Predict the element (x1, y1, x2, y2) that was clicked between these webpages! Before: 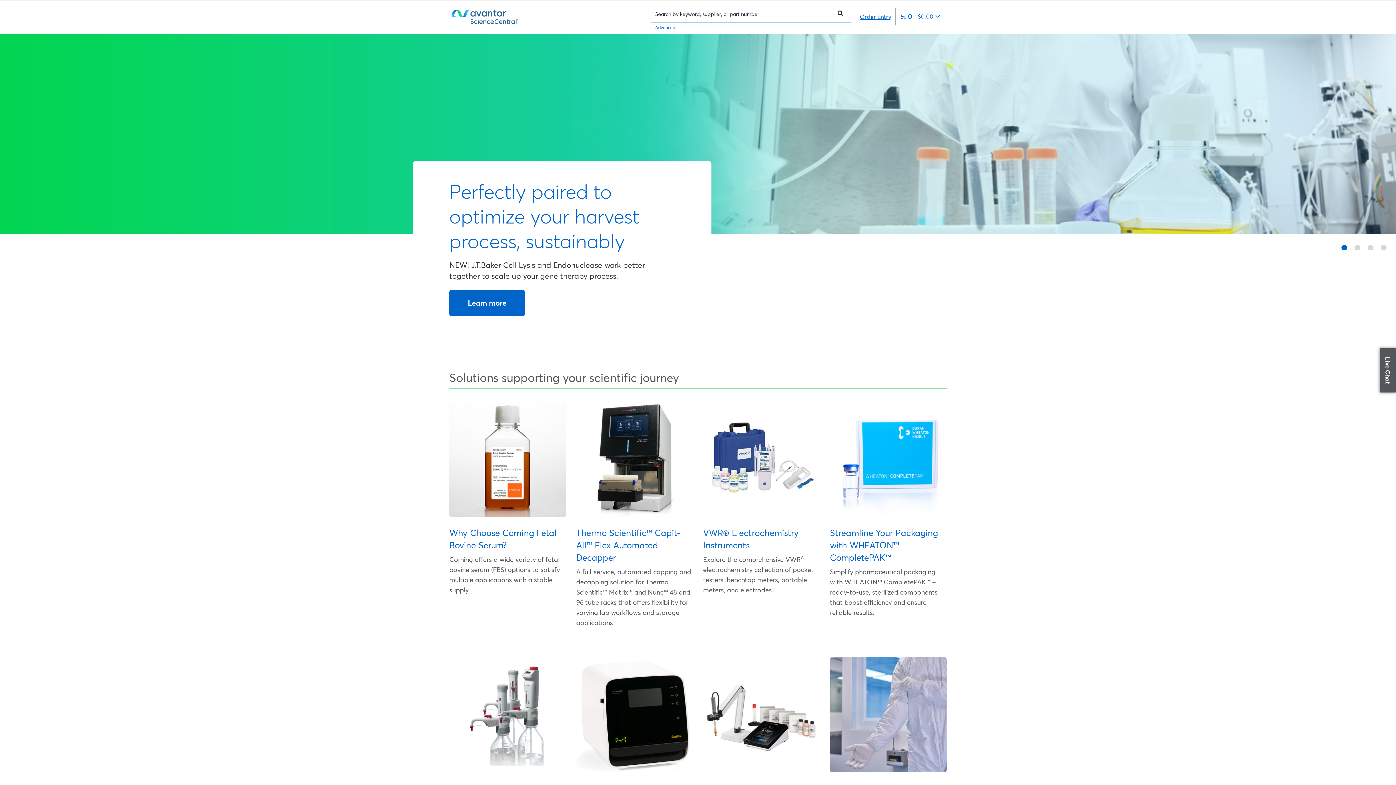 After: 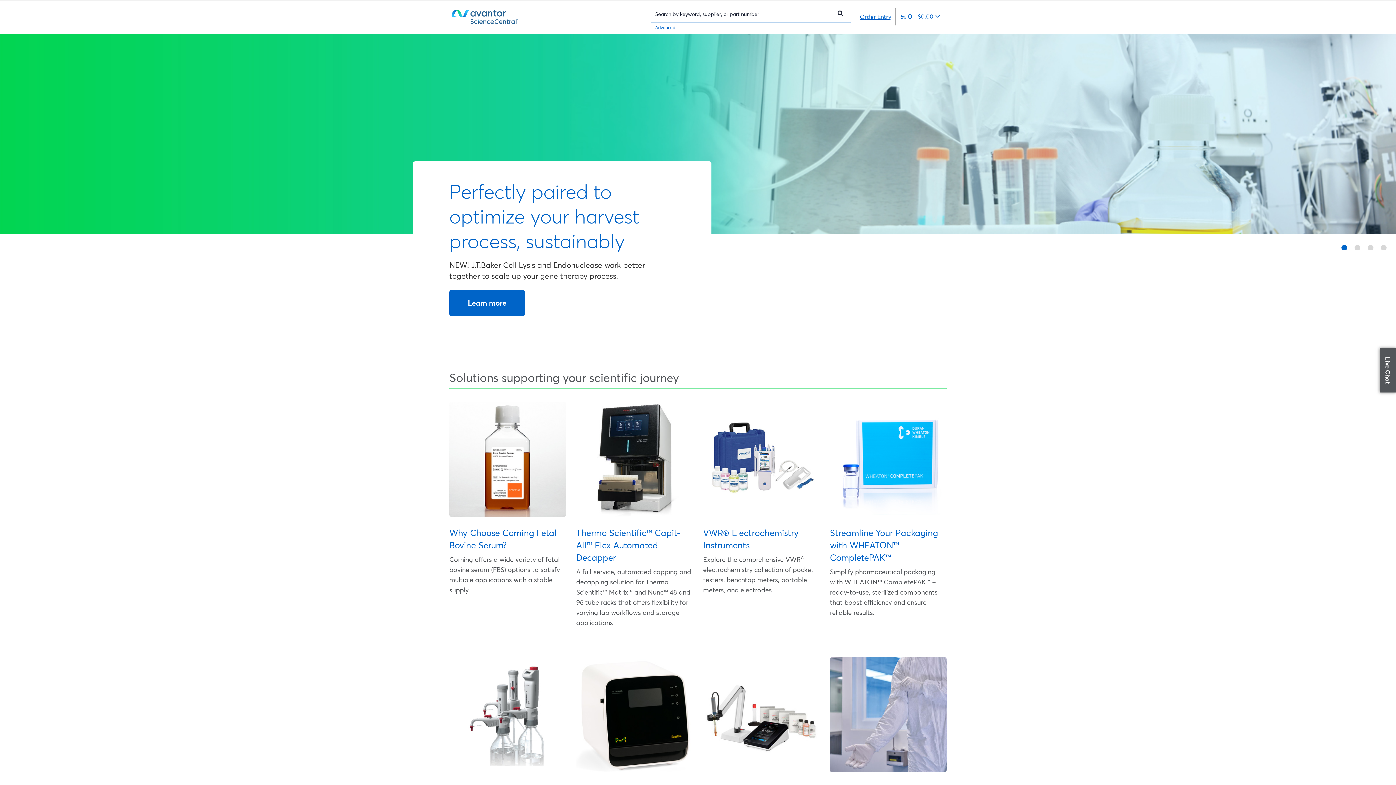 Action: bbox: (576, 657, 693, 772)